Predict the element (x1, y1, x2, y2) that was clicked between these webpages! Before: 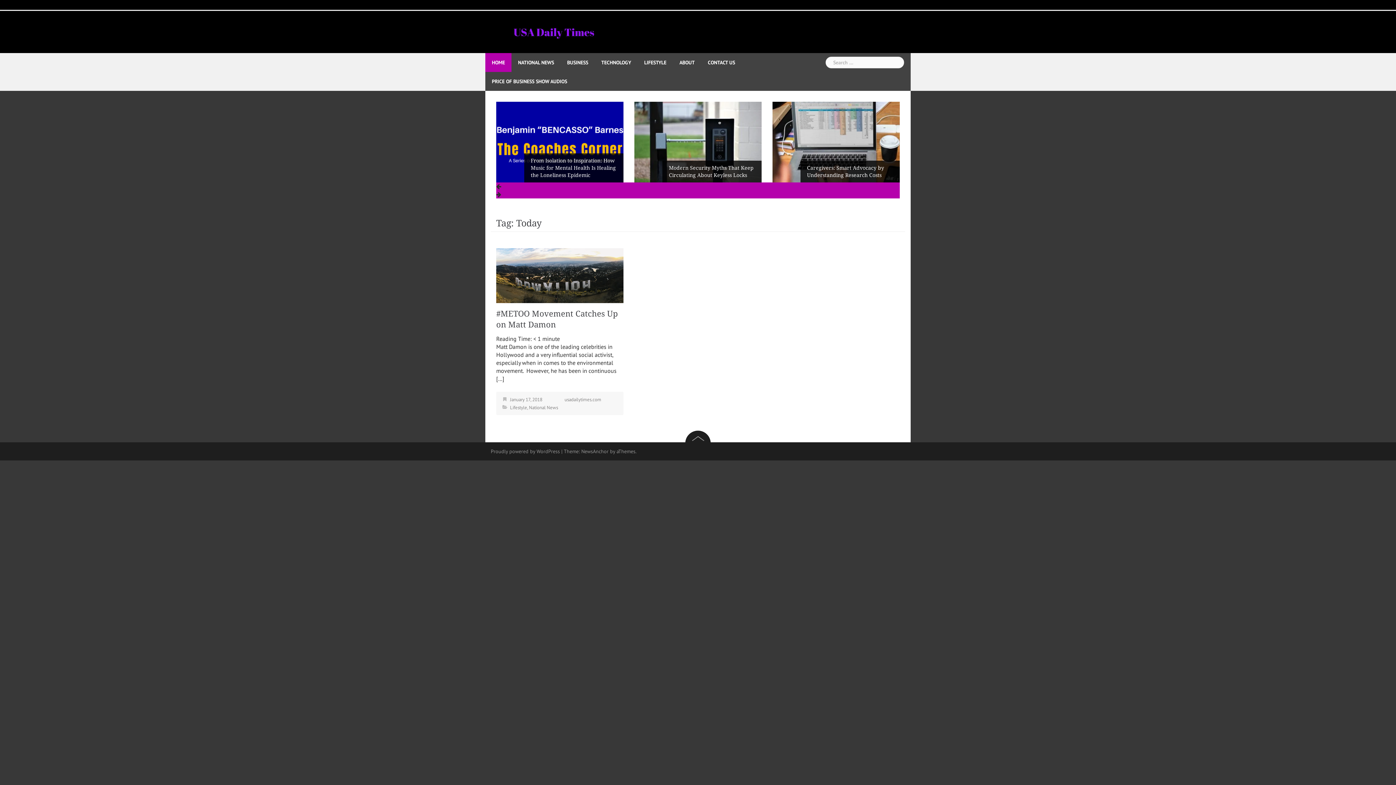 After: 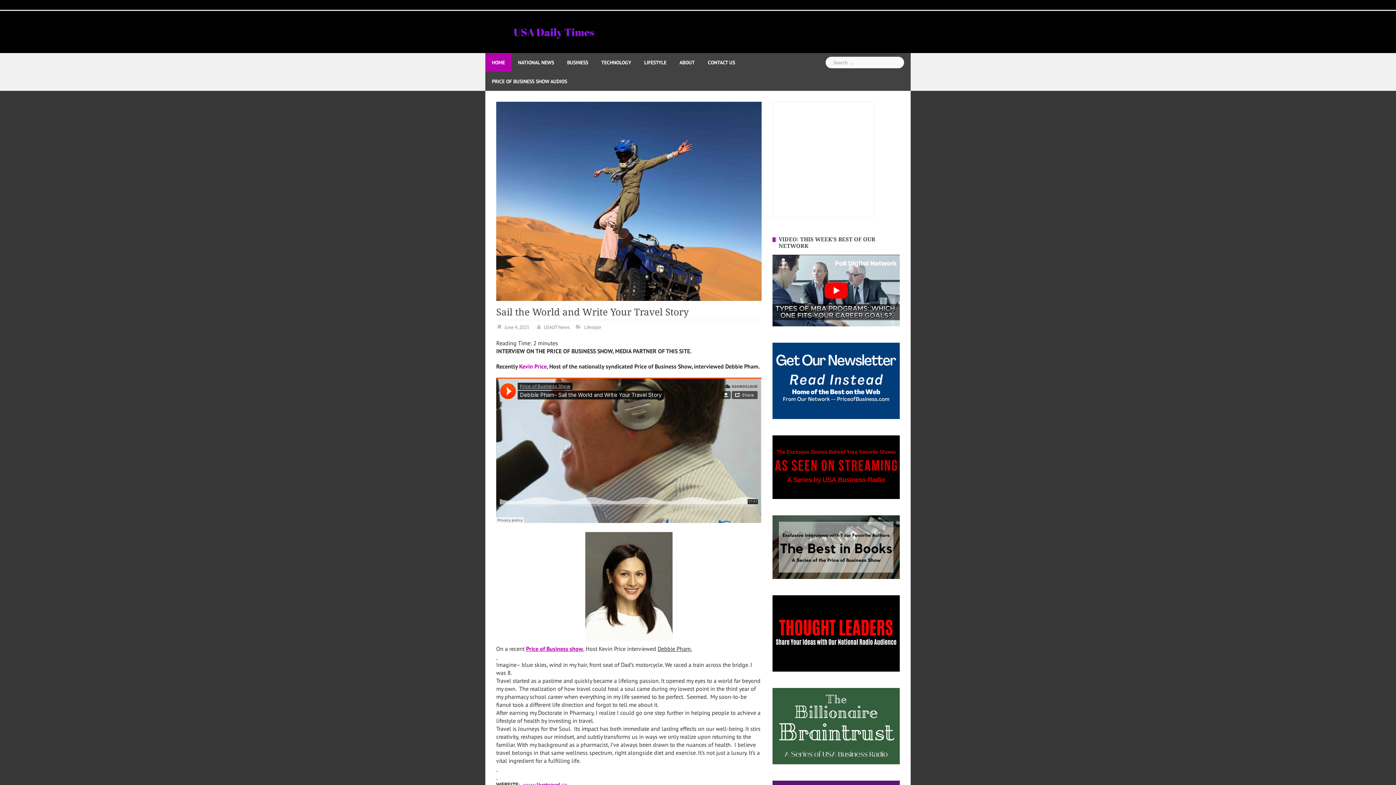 Action: label: Sail the World and Write Your Travel Story bbox: (662, 160, 761, 182)